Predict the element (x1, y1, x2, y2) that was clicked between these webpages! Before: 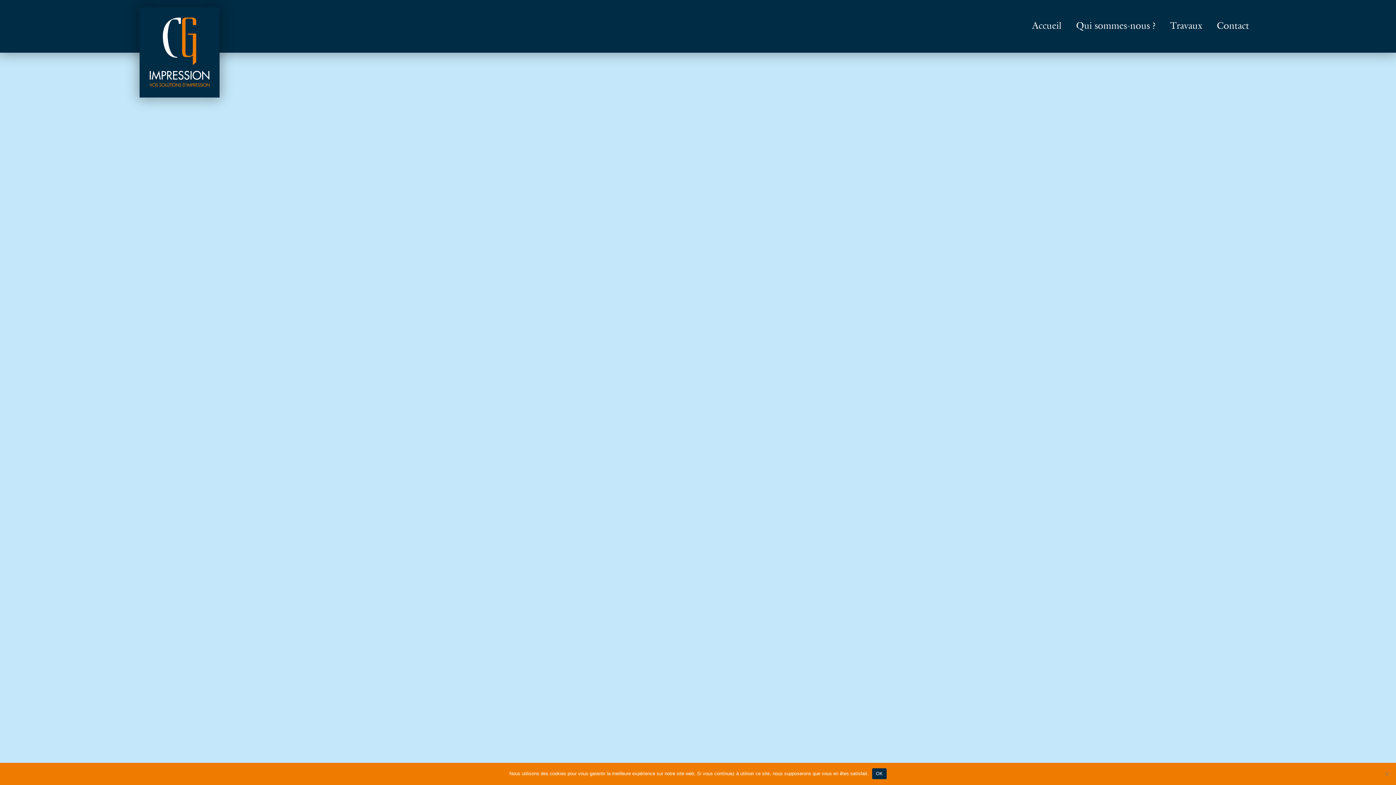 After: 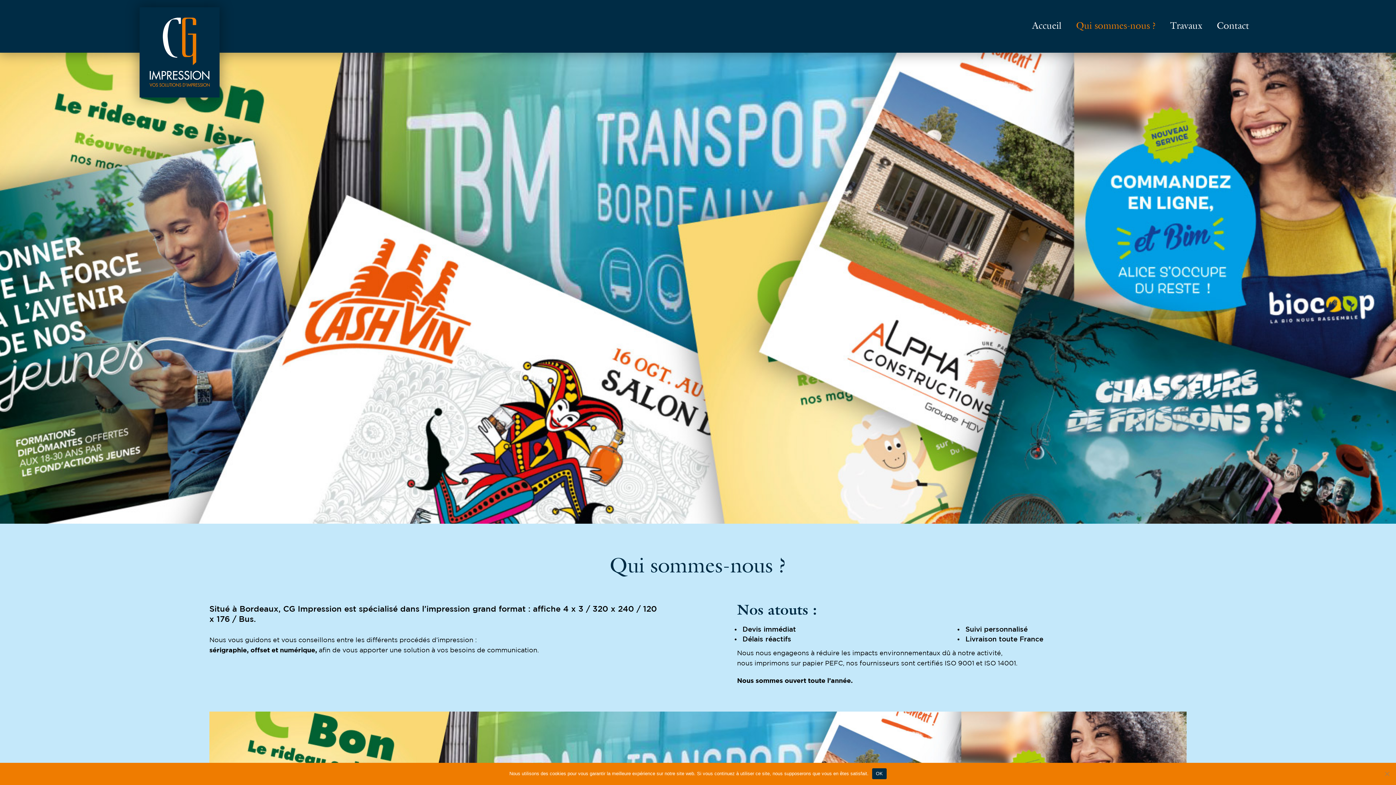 Action: bbox: (1076, 21, 1156, 30) label: Qui sommes-nous ?